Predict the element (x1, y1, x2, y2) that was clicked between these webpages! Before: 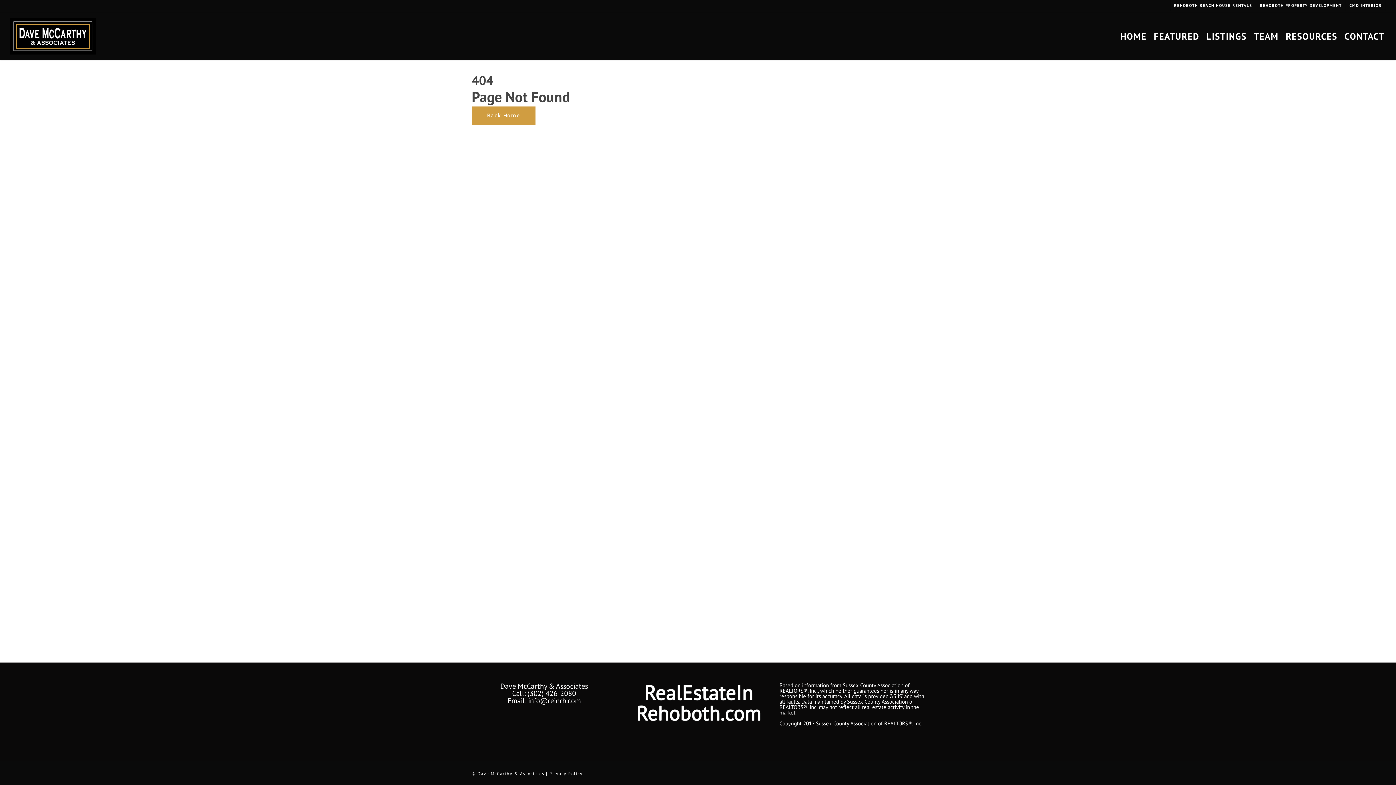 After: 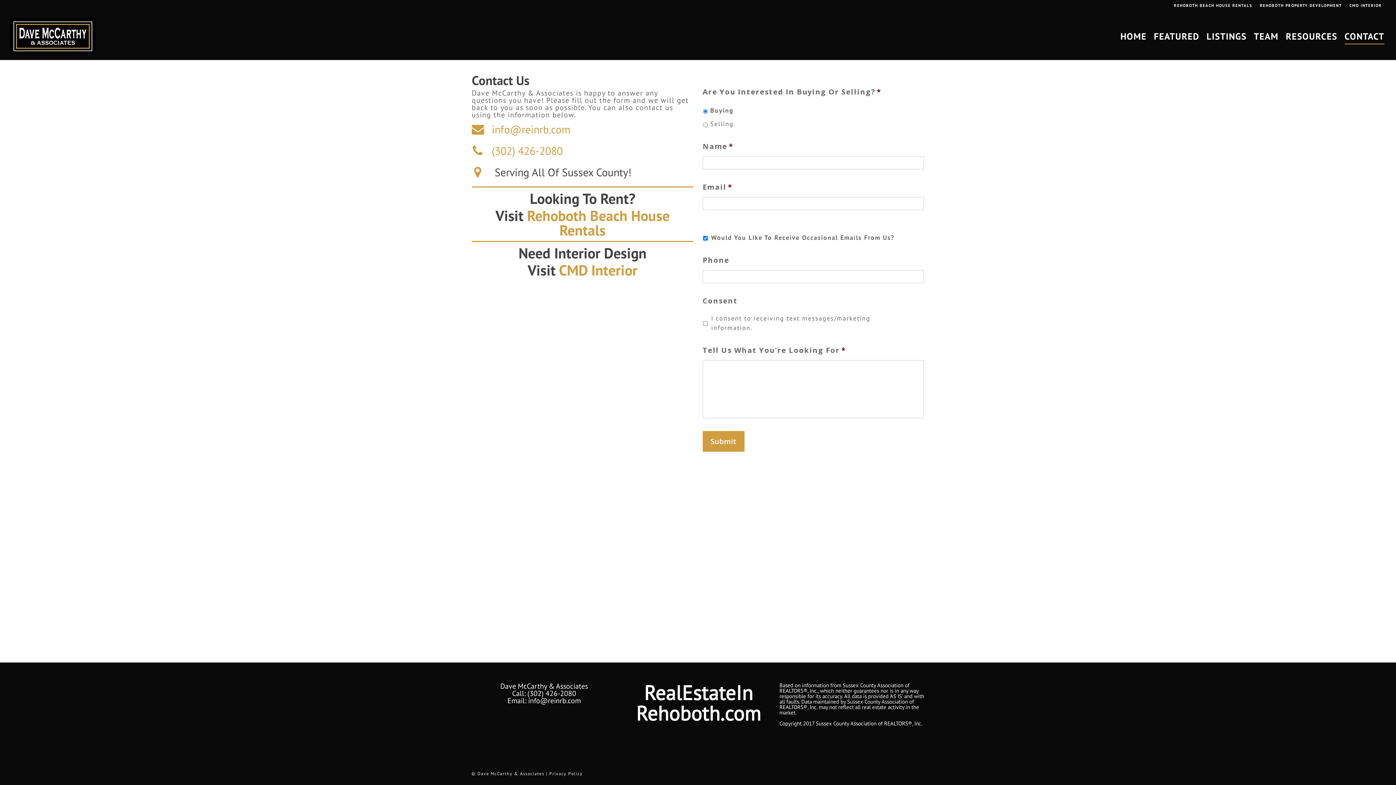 Action: label: CONTACT bbox: (1344, 31, 1384, 40)